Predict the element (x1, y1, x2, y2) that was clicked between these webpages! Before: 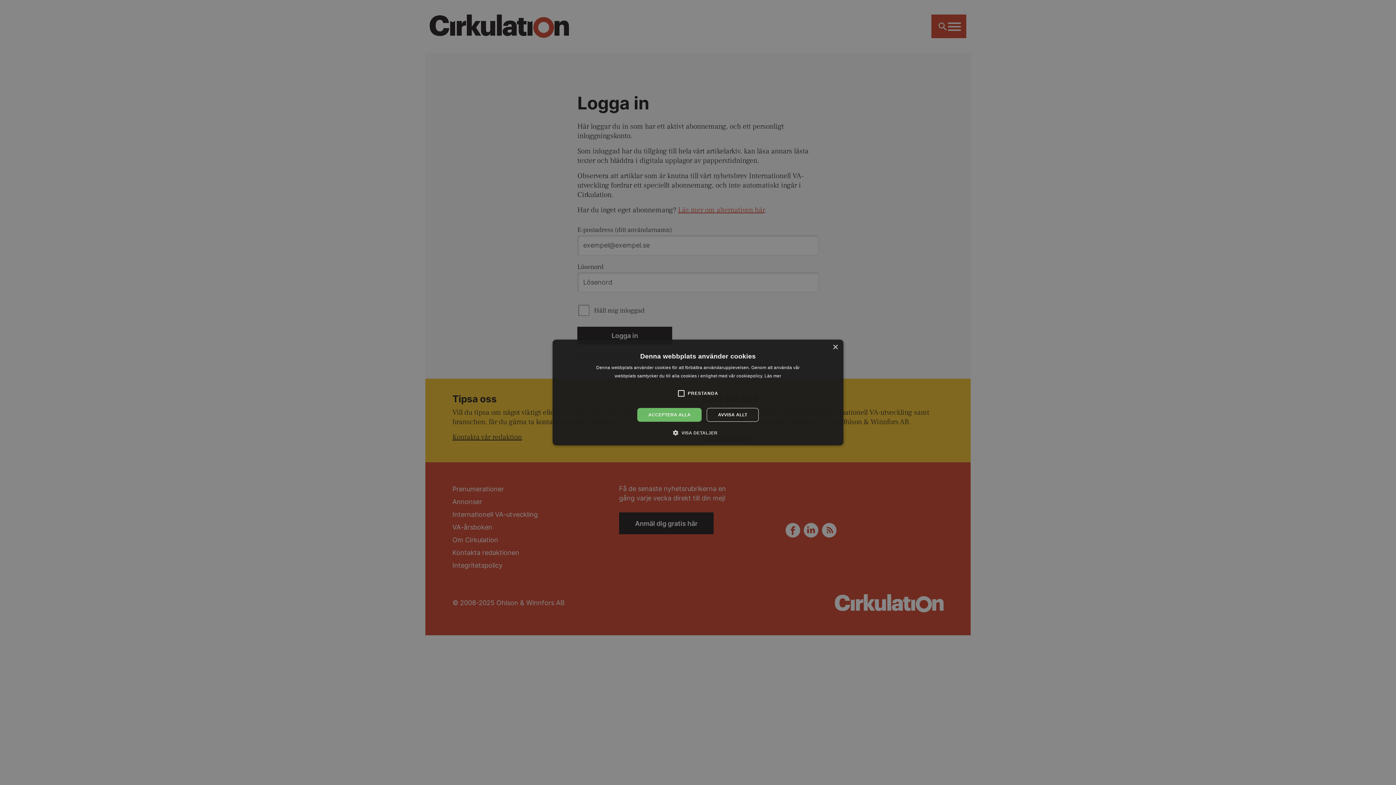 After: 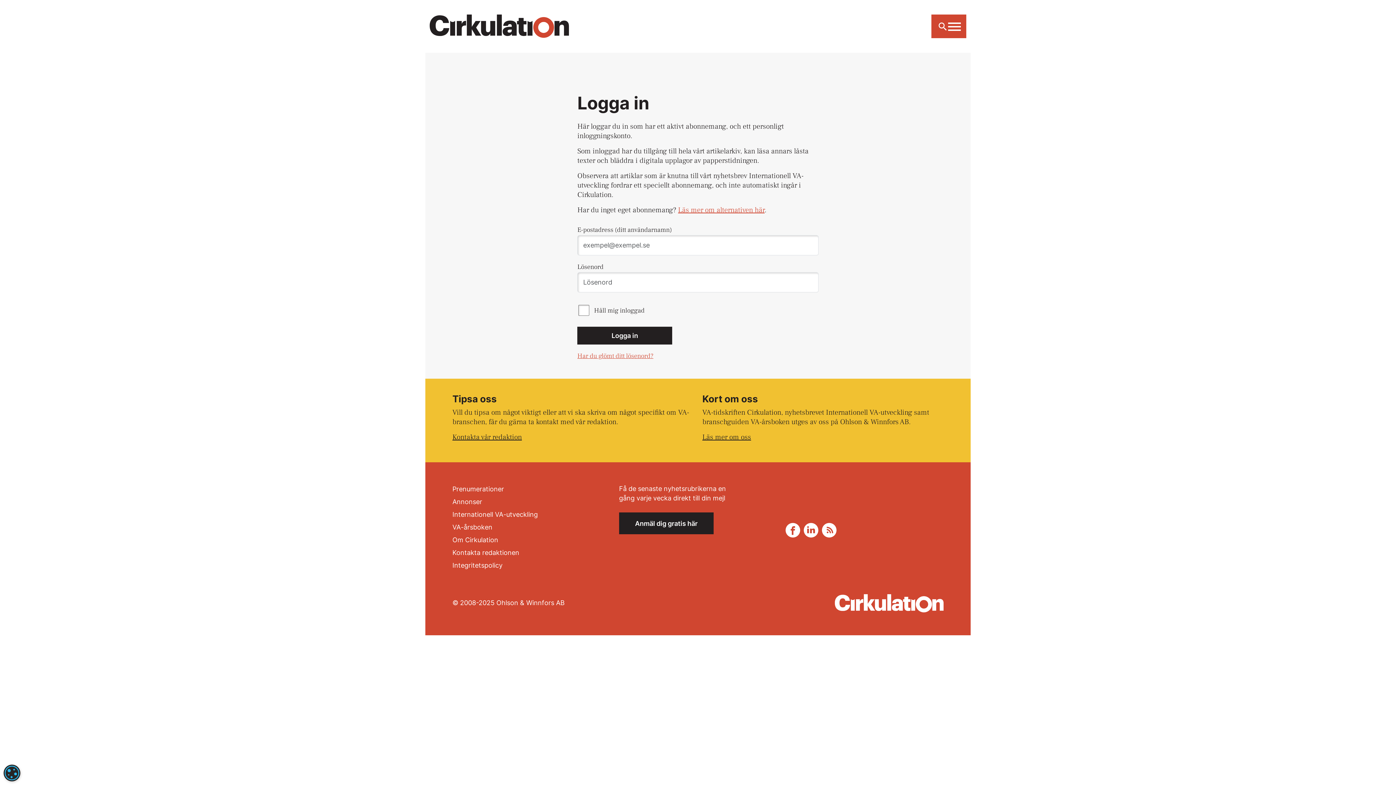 Action: label: ACCEPTERA ALLA bbox: (637, 408, 701, 422)